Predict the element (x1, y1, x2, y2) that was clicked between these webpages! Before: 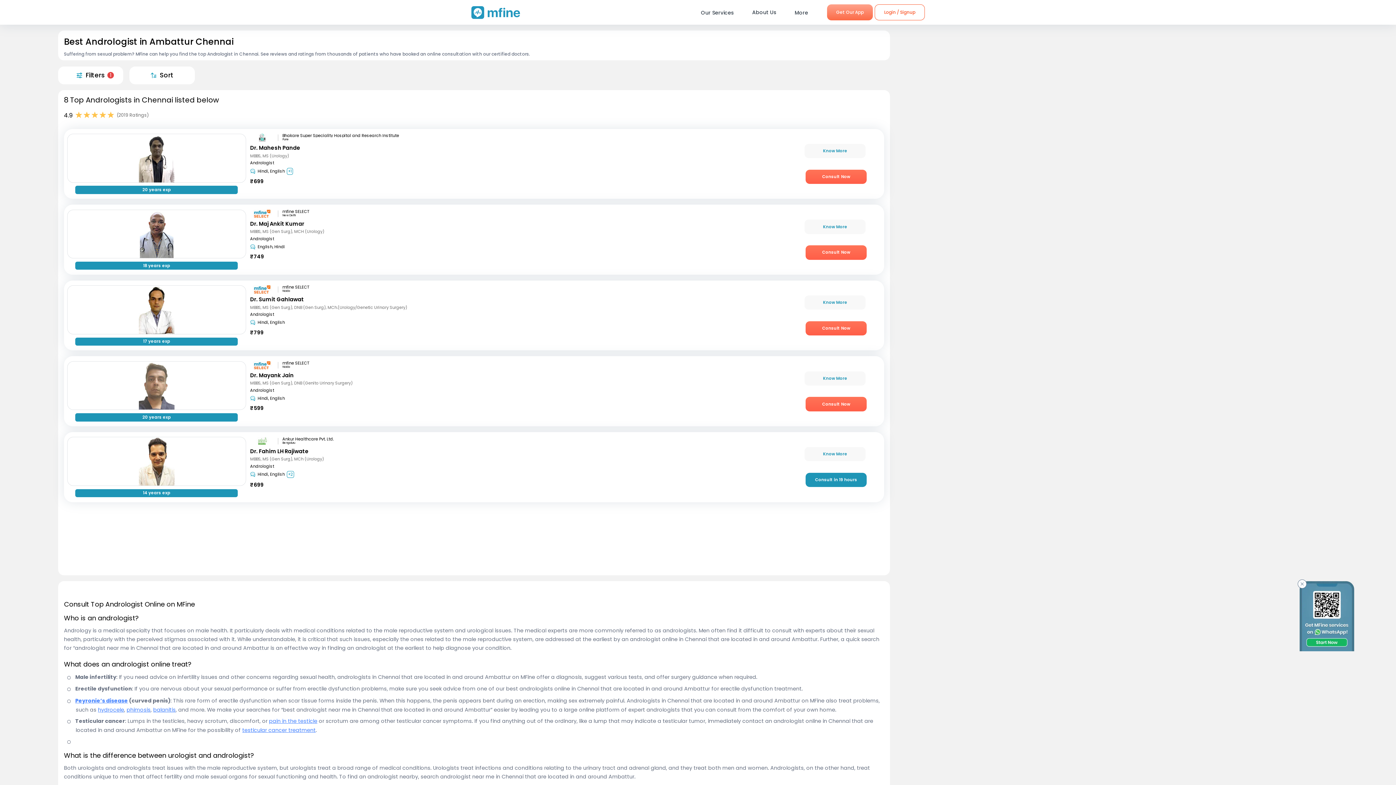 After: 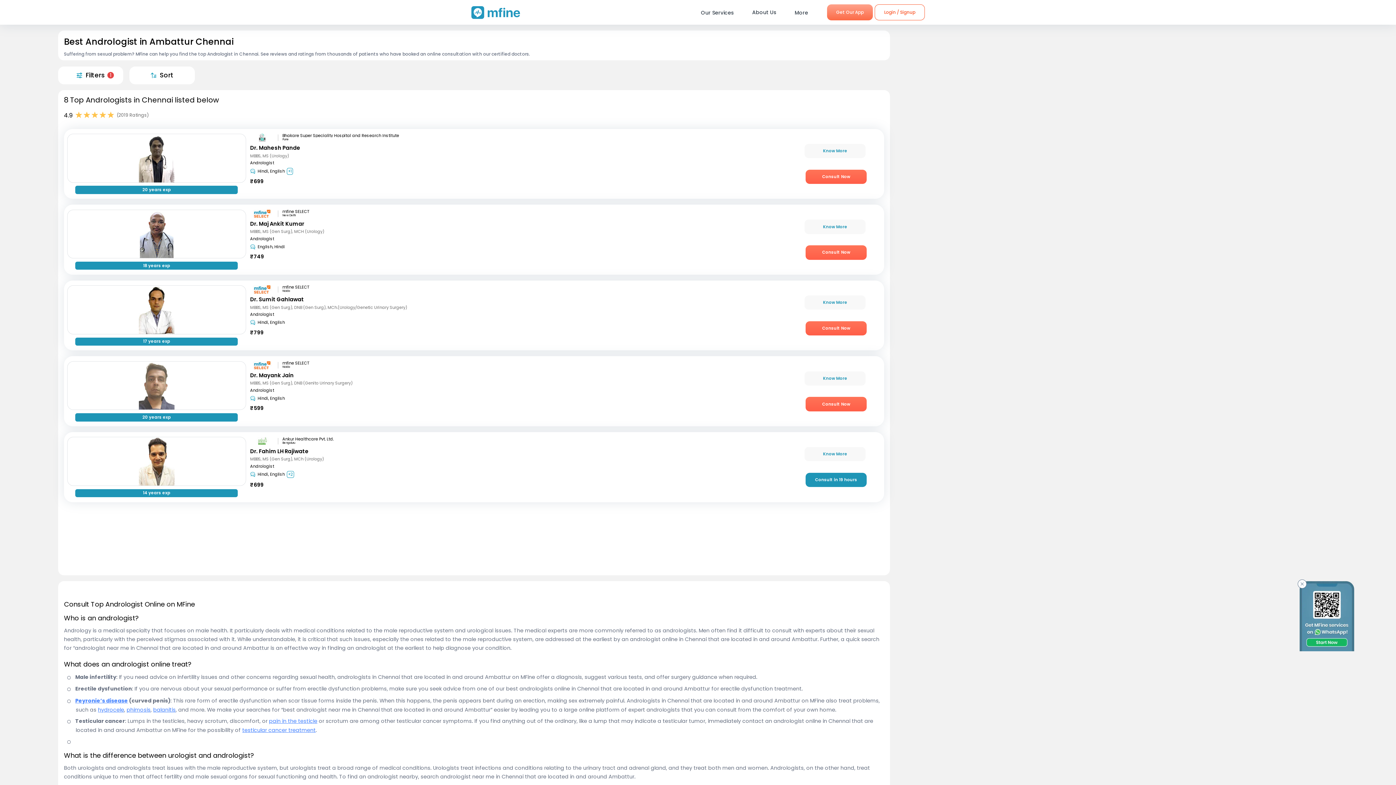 Action: bbox: (269, 717, 317, 725) label: pain in the testicle